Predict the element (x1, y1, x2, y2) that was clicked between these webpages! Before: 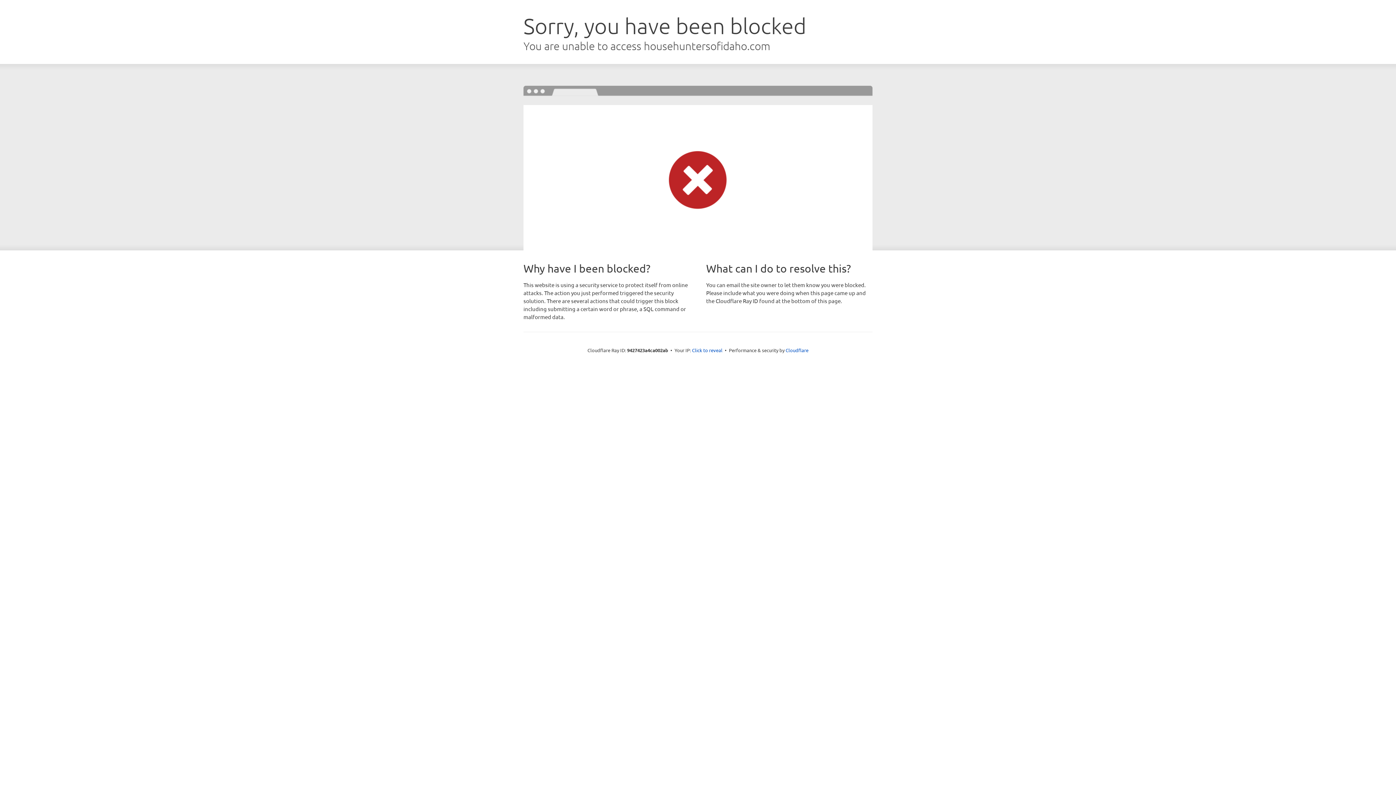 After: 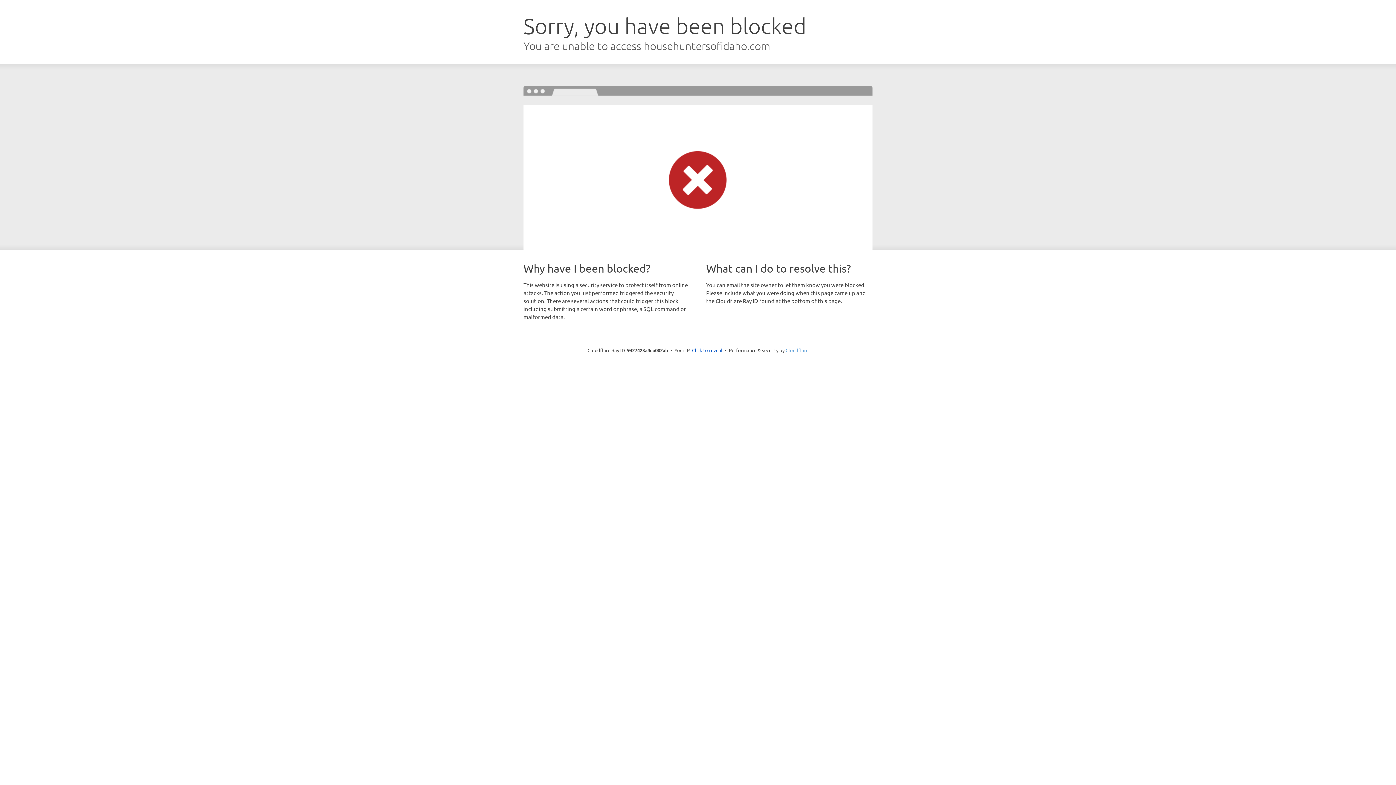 Action: bbox: (785, 347, 808, 353) label: Cloudflare